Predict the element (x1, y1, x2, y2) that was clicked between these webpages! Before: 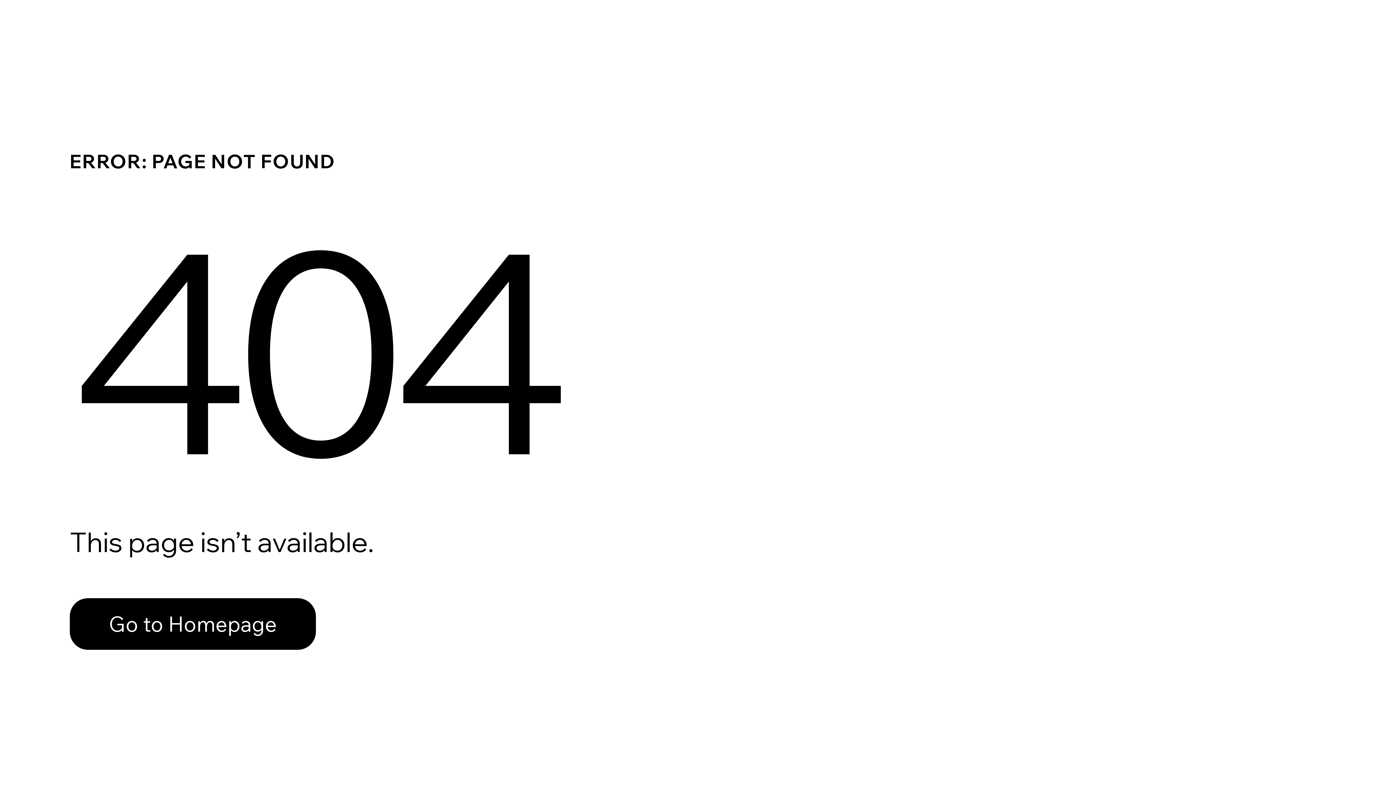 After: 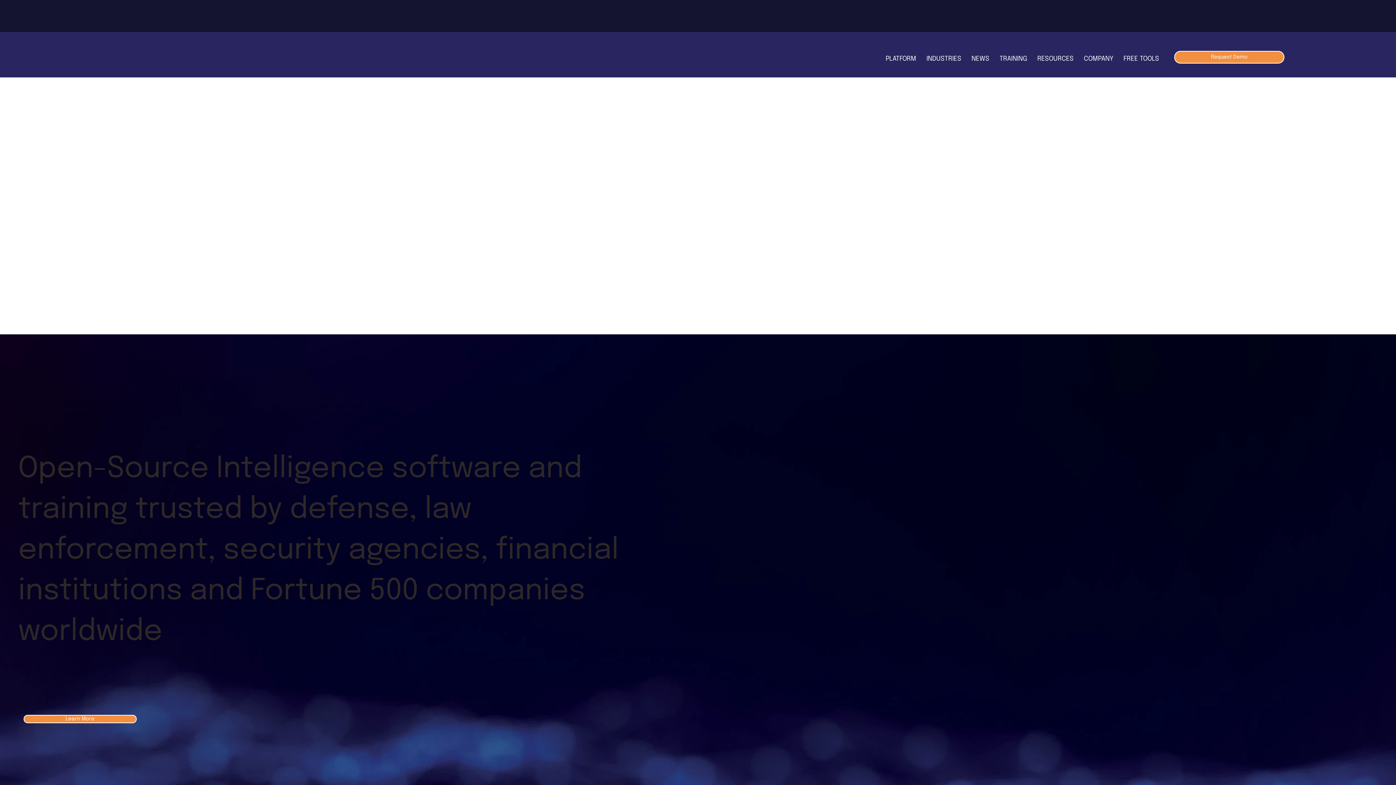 Action: label: Go to Homepage bbox: (69, 598, 316, 650)